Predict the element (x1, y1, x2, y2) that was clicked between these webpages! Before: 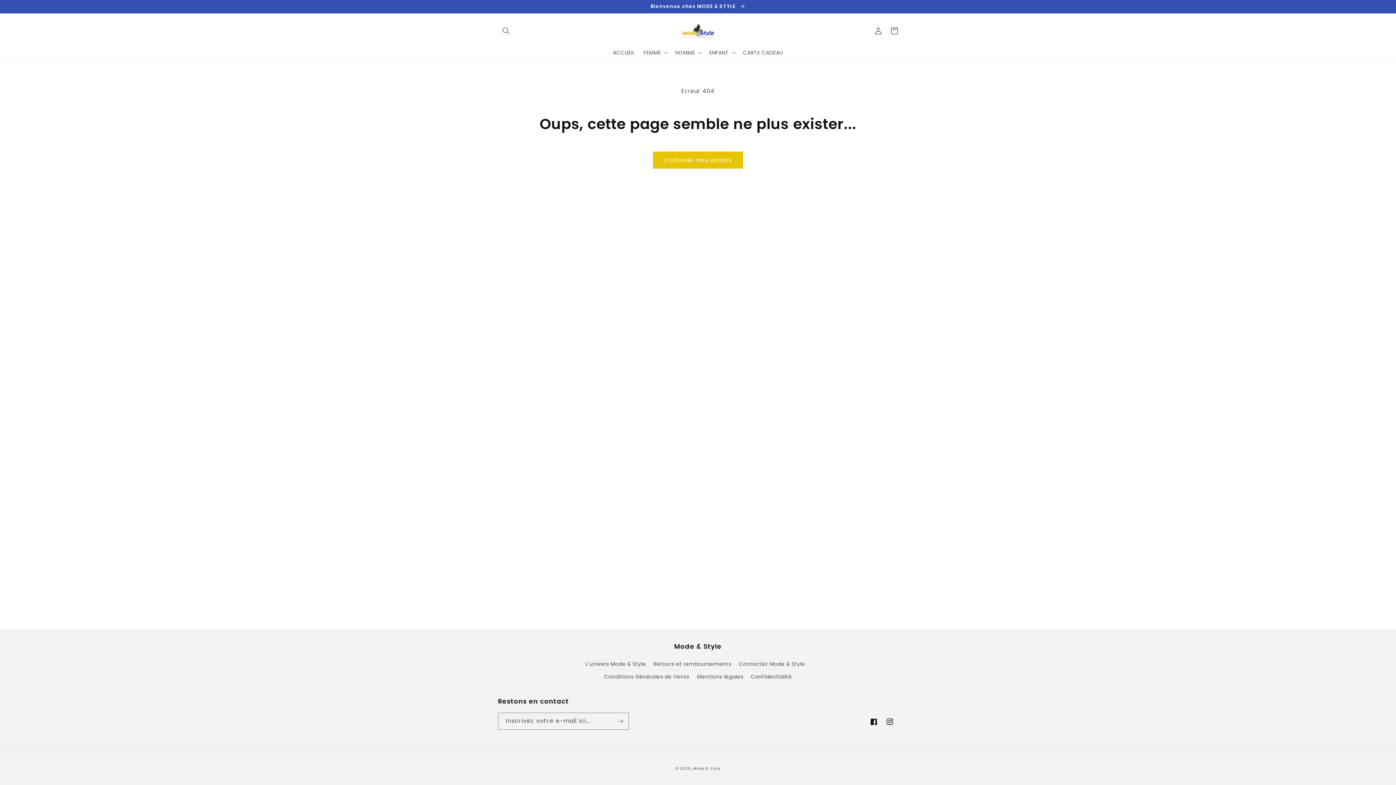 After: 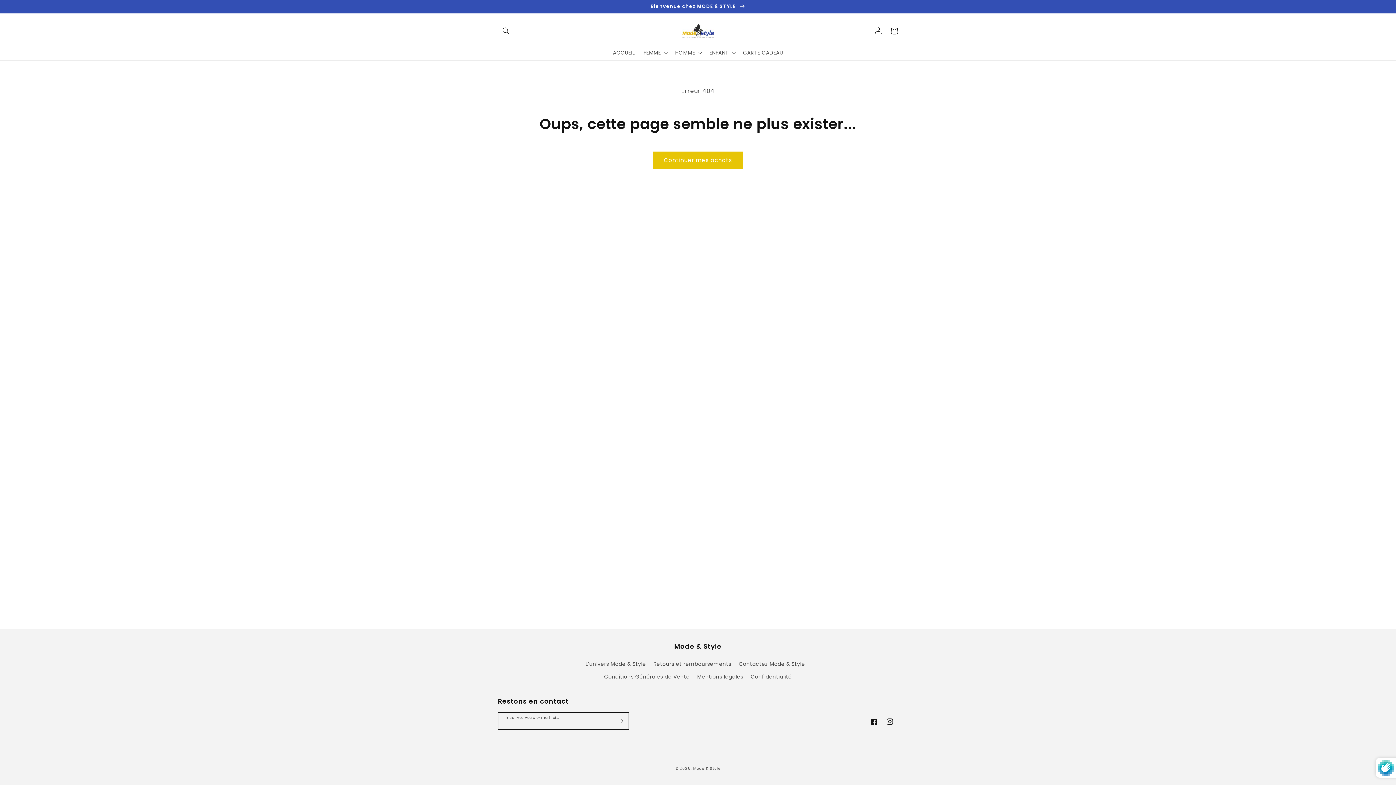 Action: label: S'inscrire bbox: (612, 713, 628, 730)